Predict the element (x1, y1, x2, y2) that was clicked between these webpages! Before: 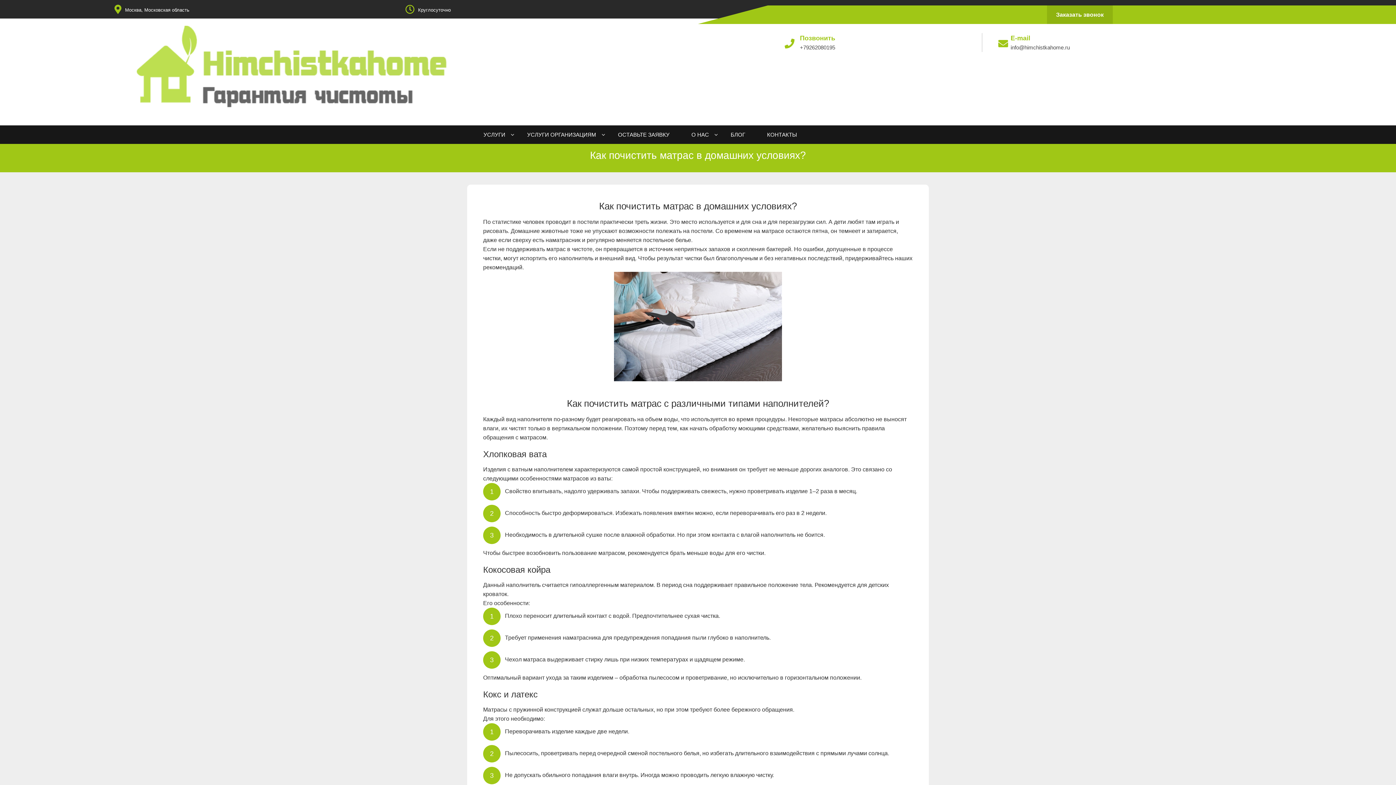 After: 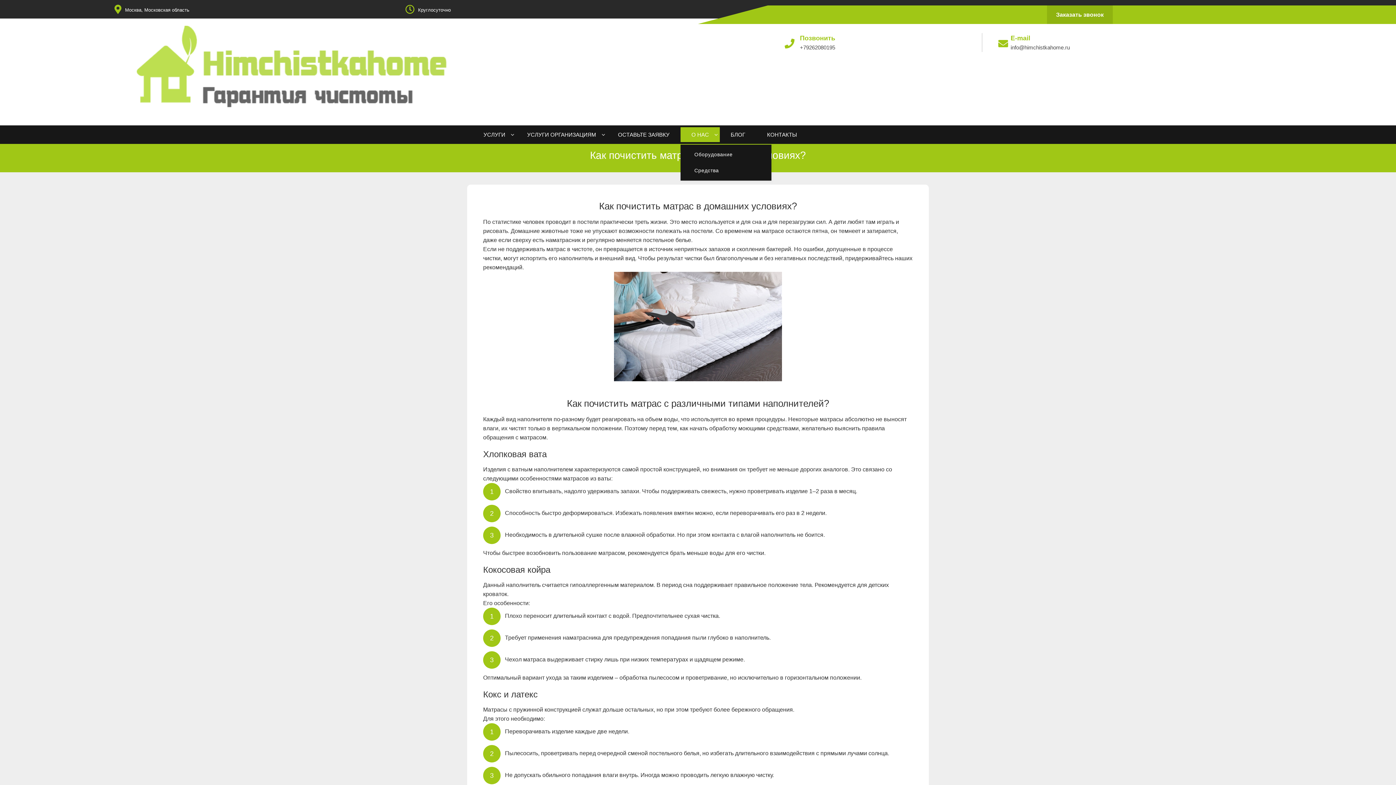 Action: label: О НАС bbox: (680, 127, 720, 142)